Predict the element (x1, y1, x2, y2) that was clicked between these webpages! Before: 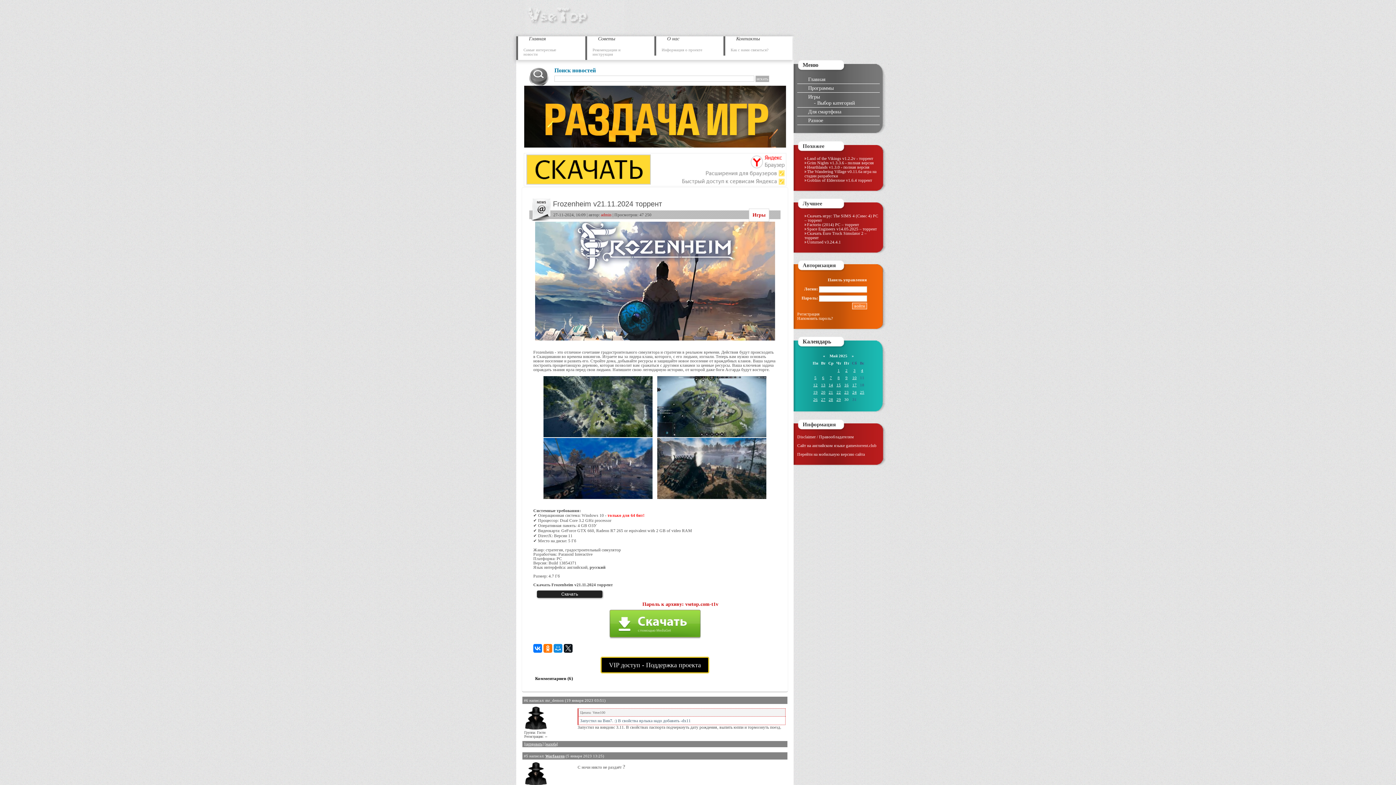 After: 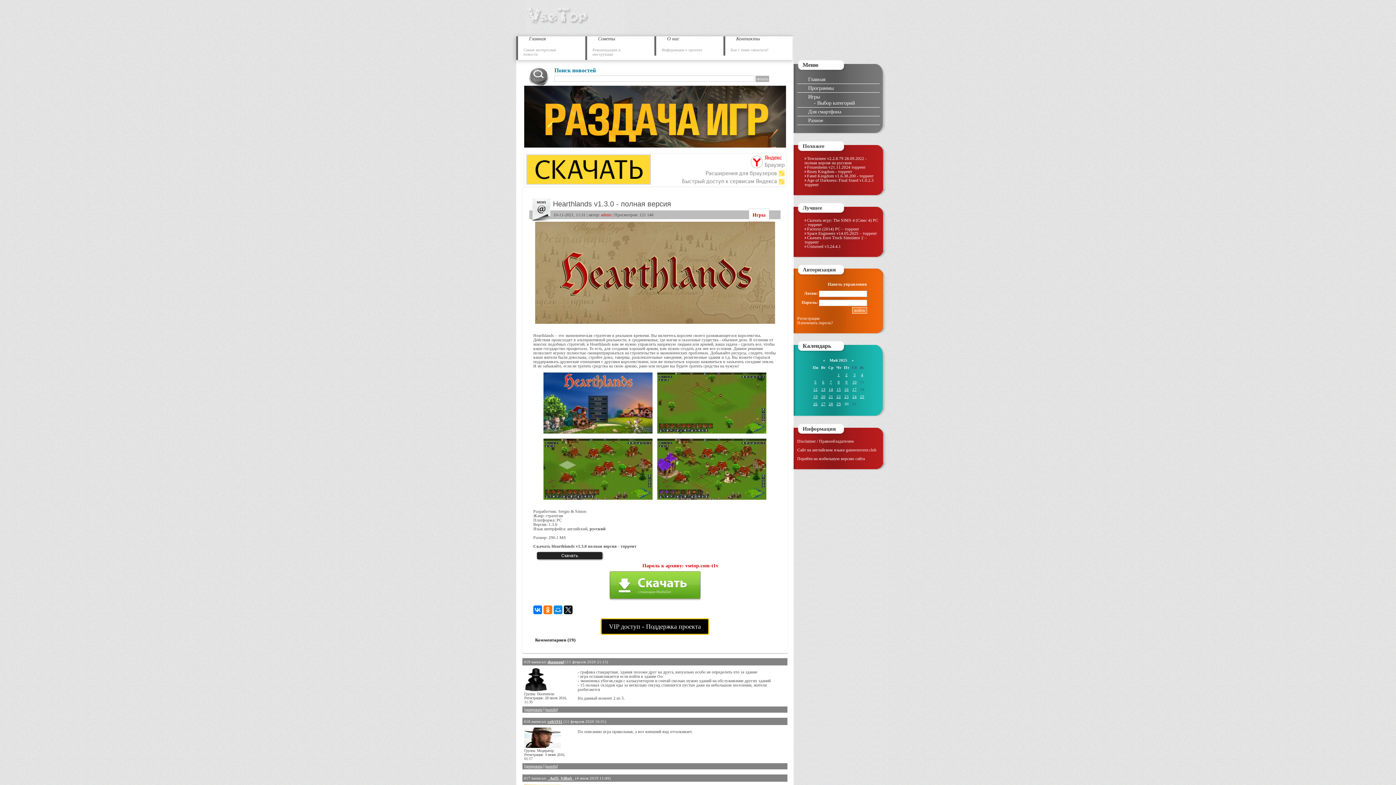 Action: label: Hearthlands v1.3.0 - полная версия bbox: (804, 165, 869, 169)